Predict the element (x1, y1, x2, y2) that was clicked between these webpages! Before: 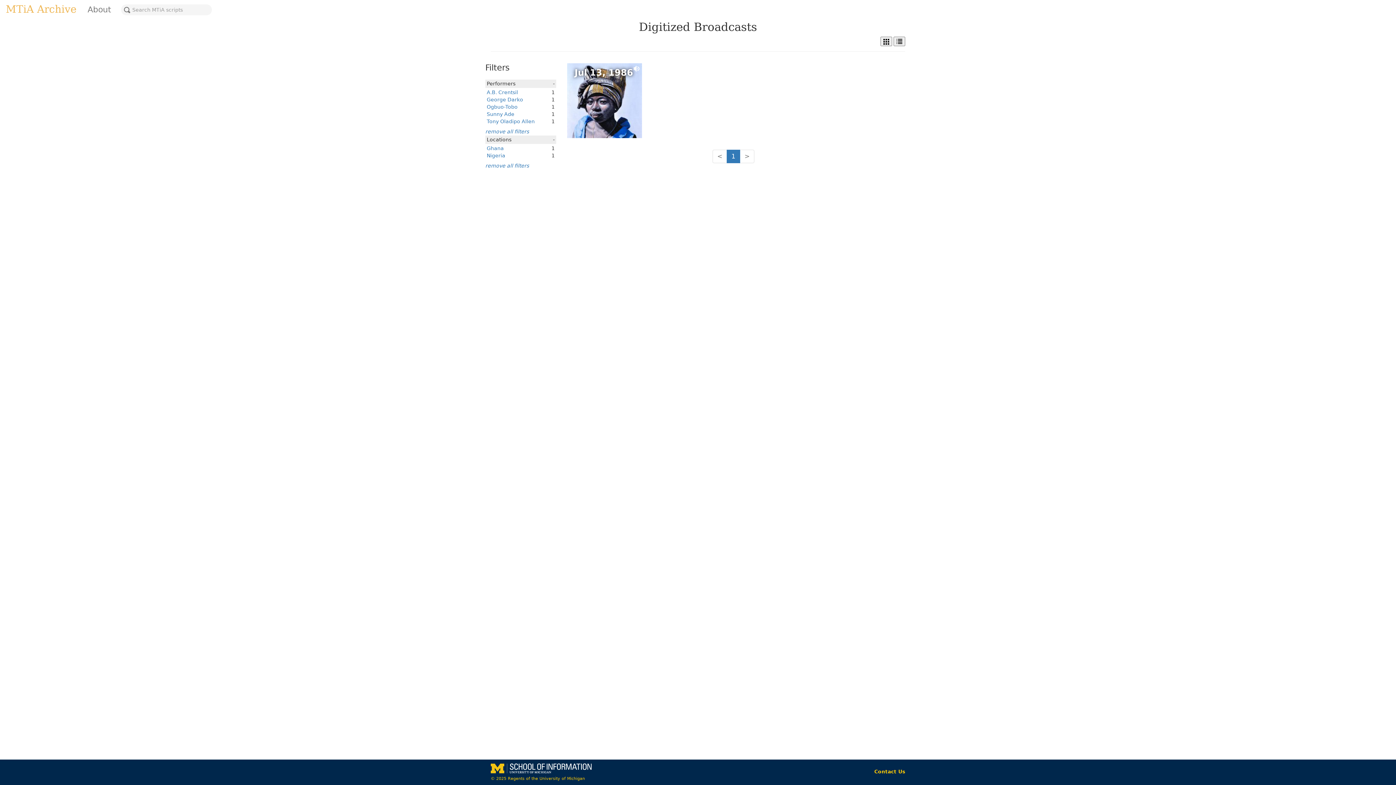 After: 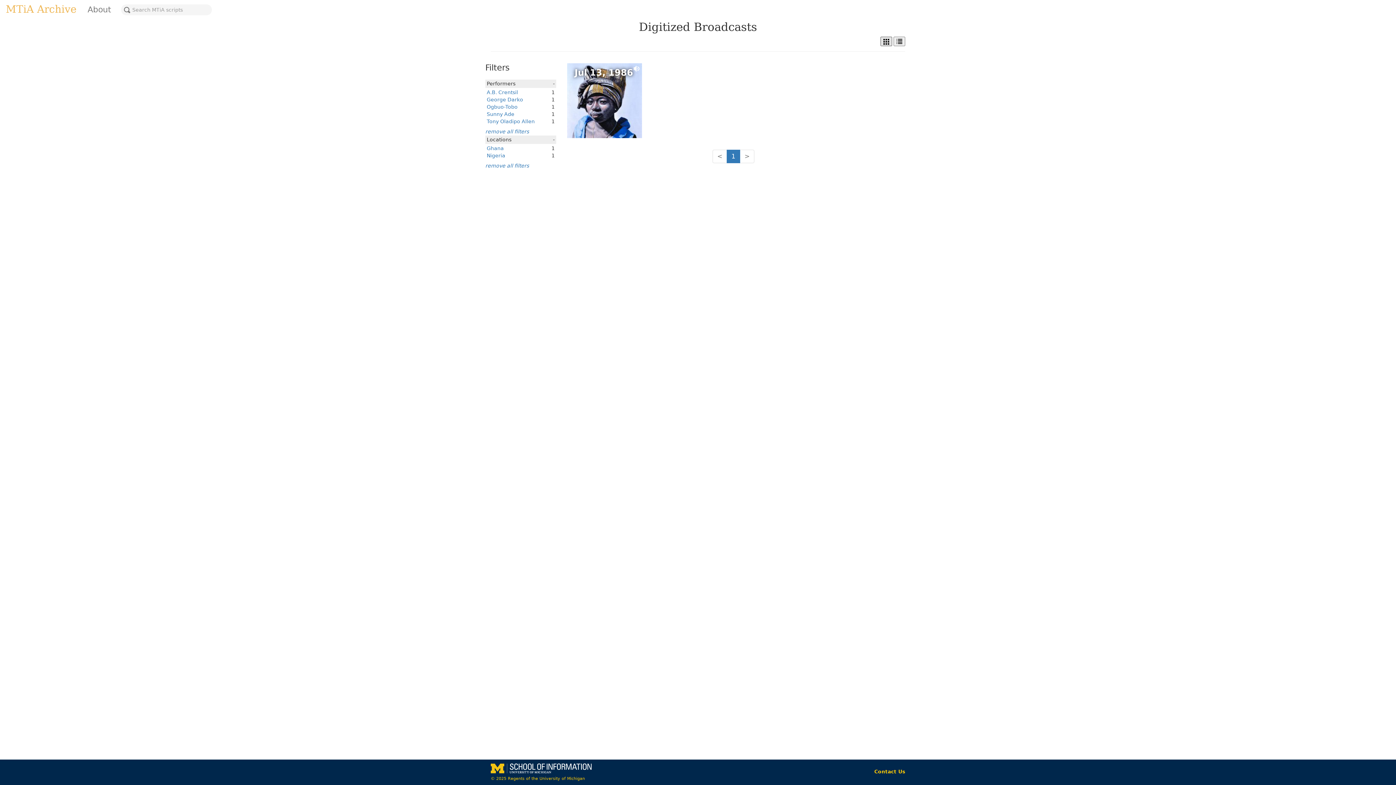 Action: bbox: (880, 36, 892, 46)